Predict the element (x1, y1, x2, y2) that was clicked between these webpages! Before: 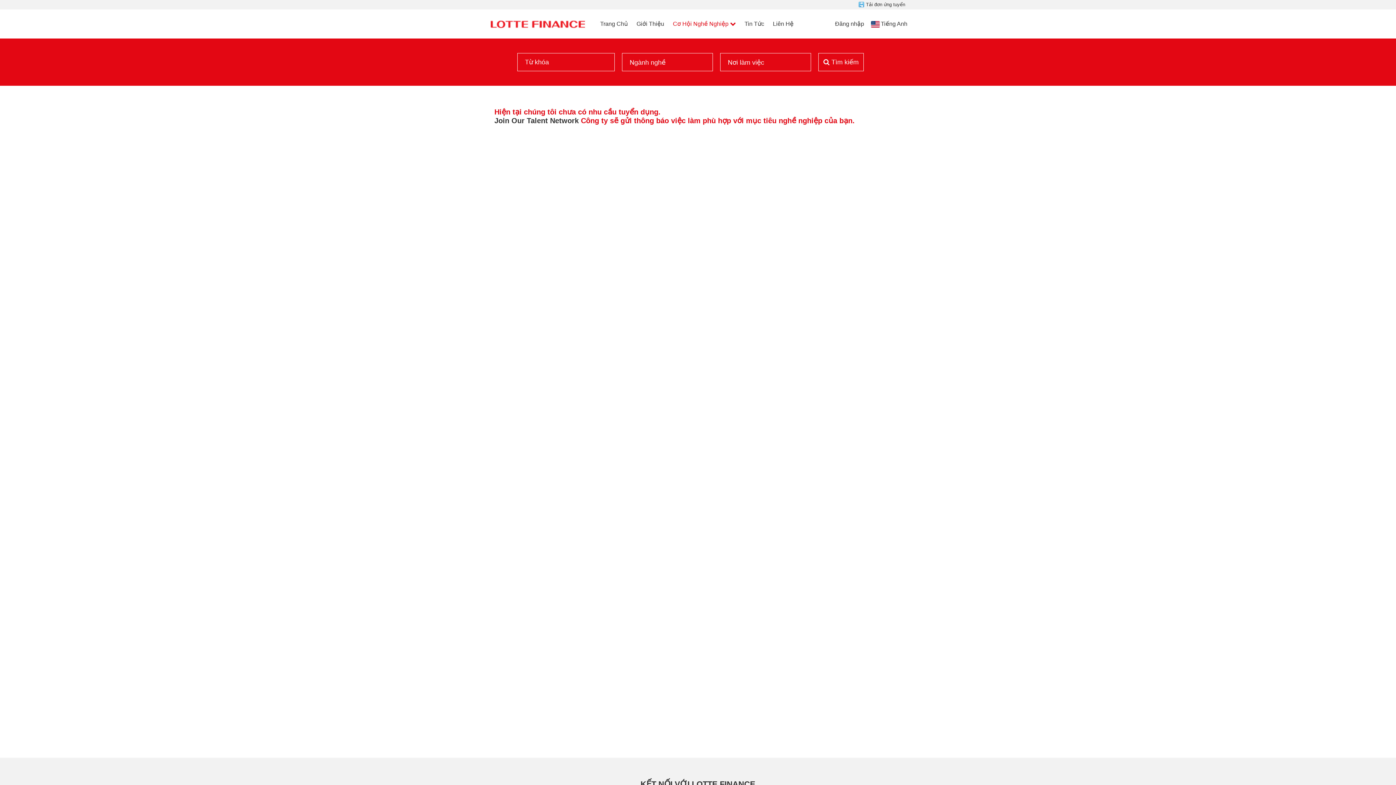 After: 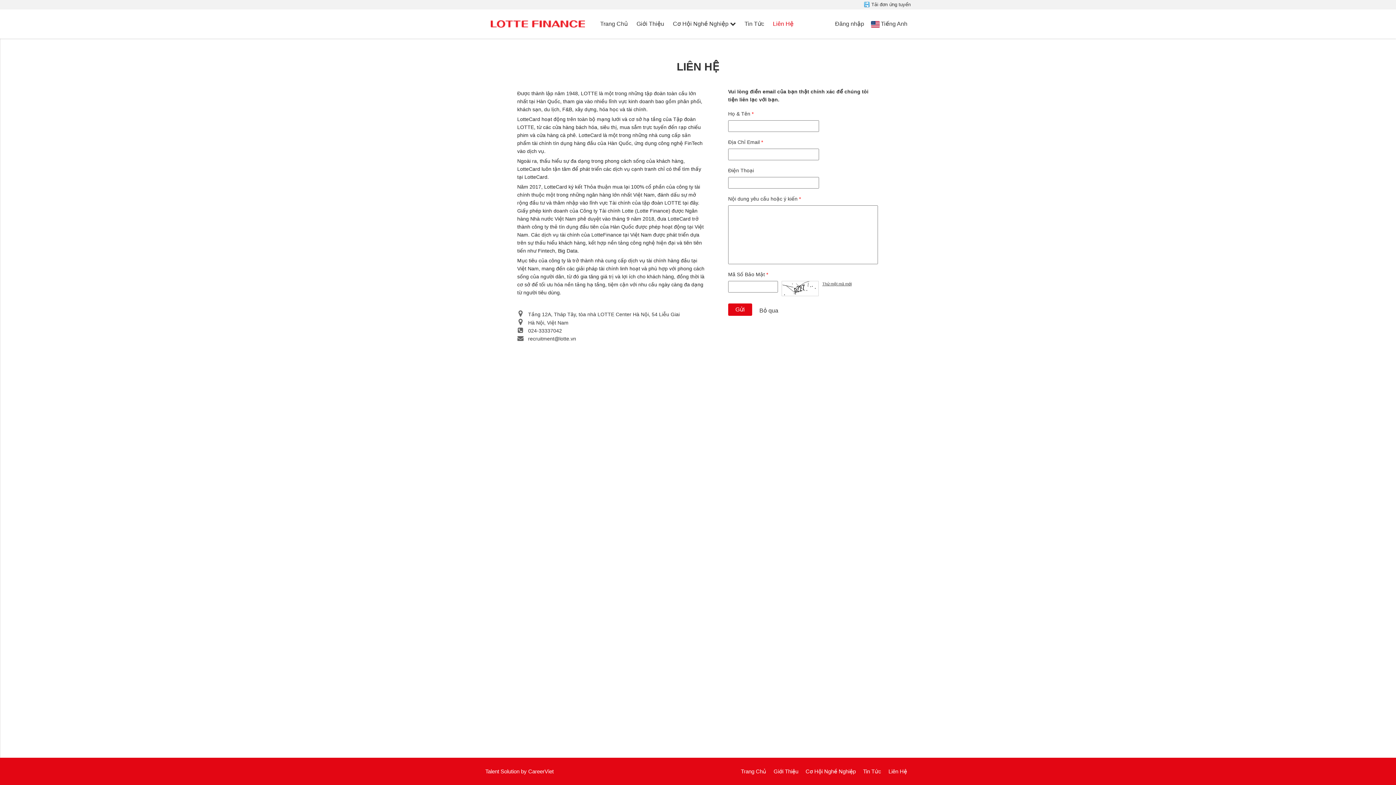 Action: bbox: (773, 20, 793, 26) label: Liên Hệ